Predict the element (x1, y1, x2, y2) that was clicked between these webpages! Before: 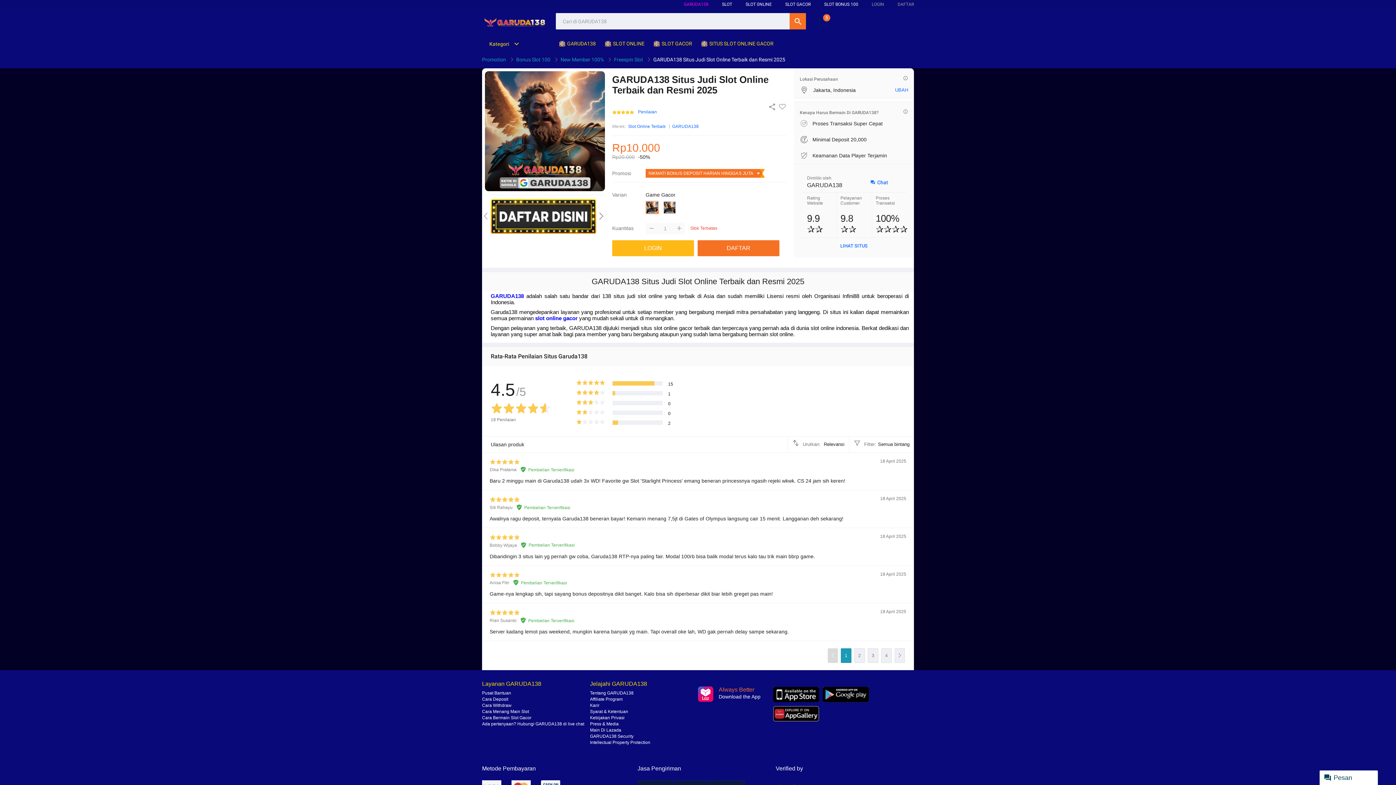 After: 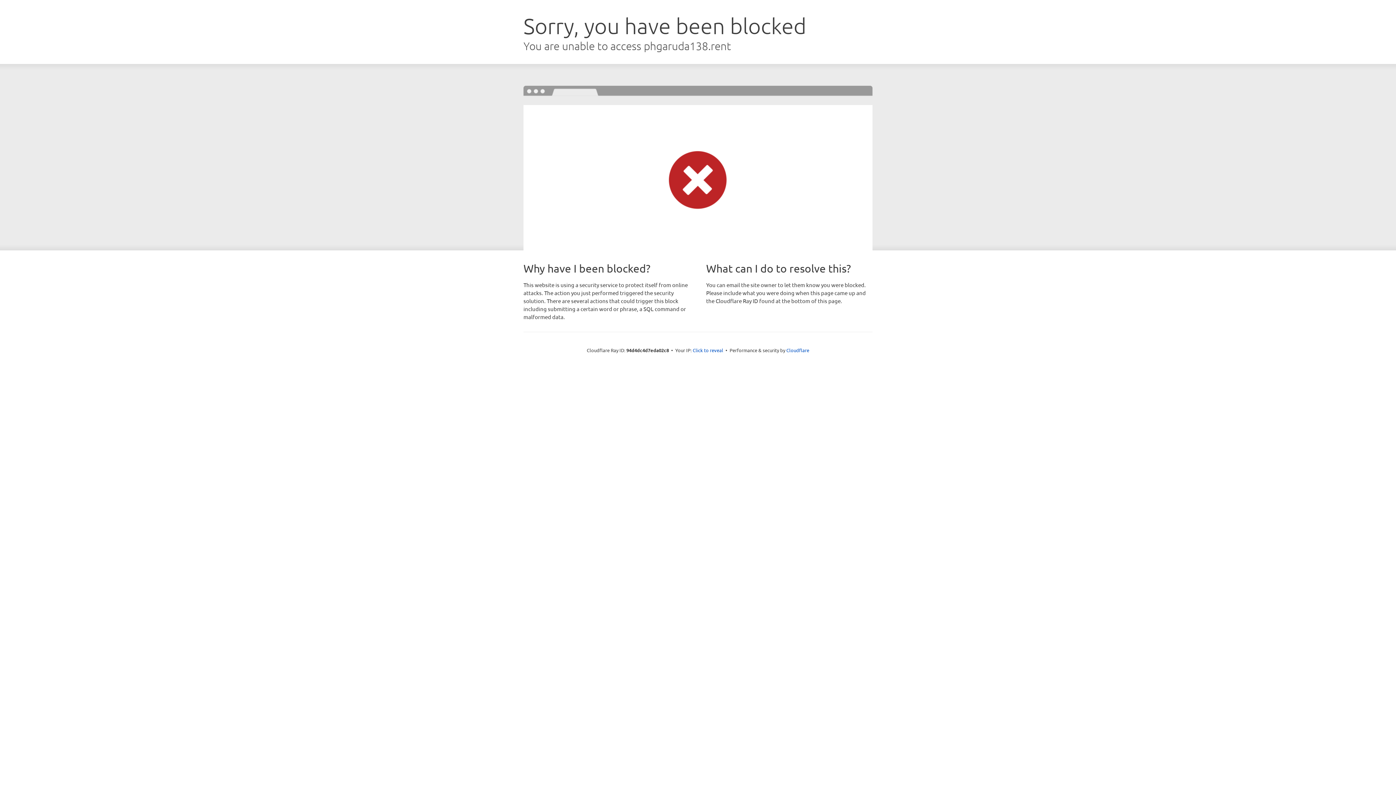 Action: bbox: (490, 230, 596, 235)